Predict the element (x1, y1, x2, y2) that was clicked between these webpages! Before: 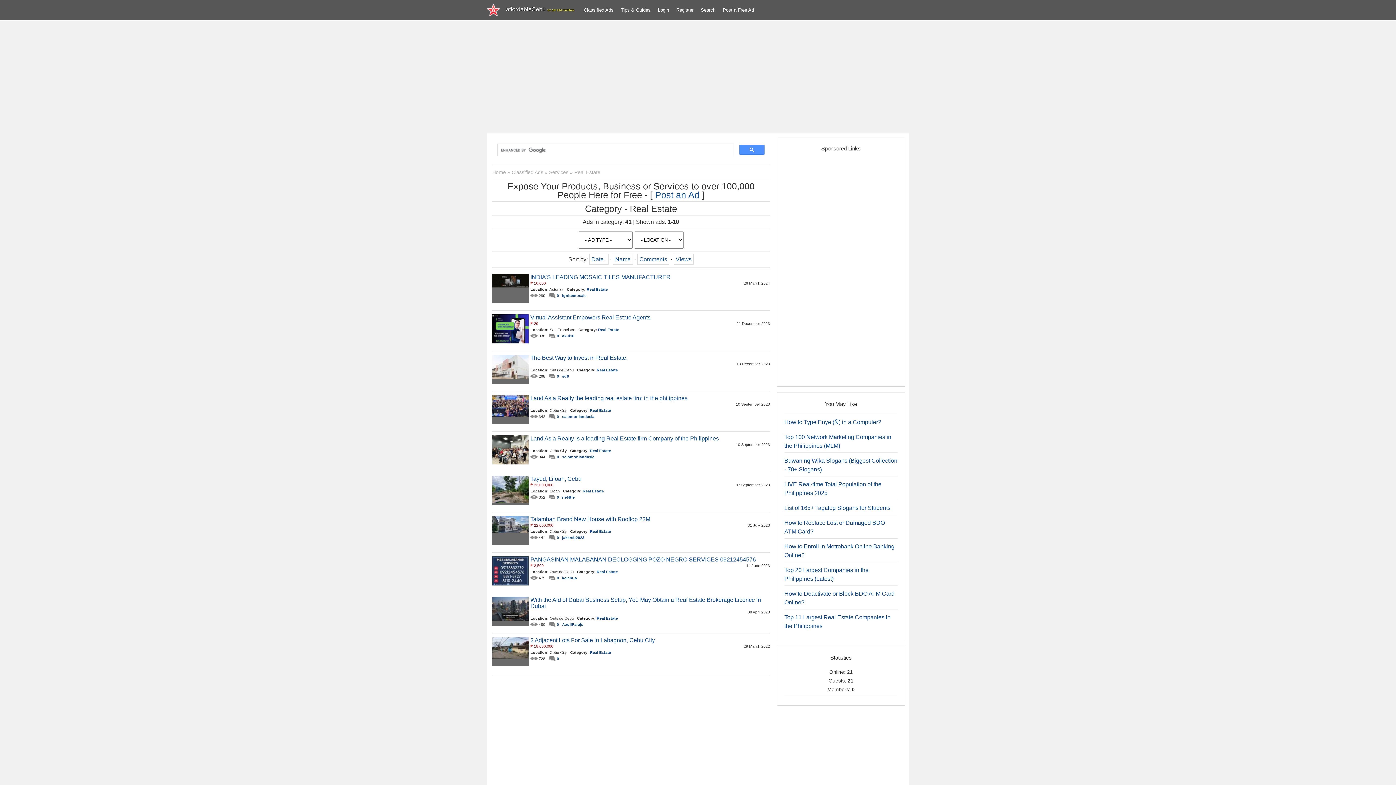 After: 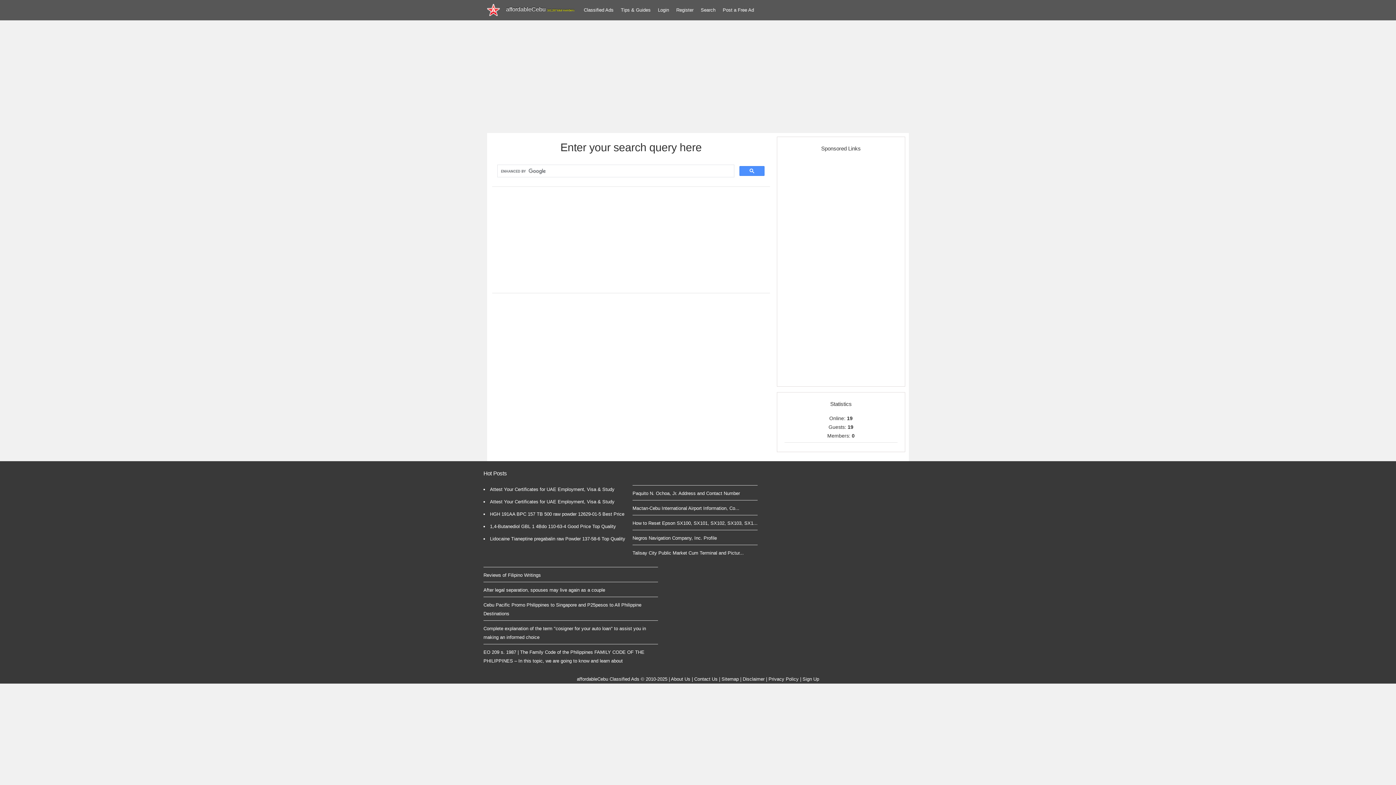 Action: label: Search bbox: (698, 0, 718, 20)